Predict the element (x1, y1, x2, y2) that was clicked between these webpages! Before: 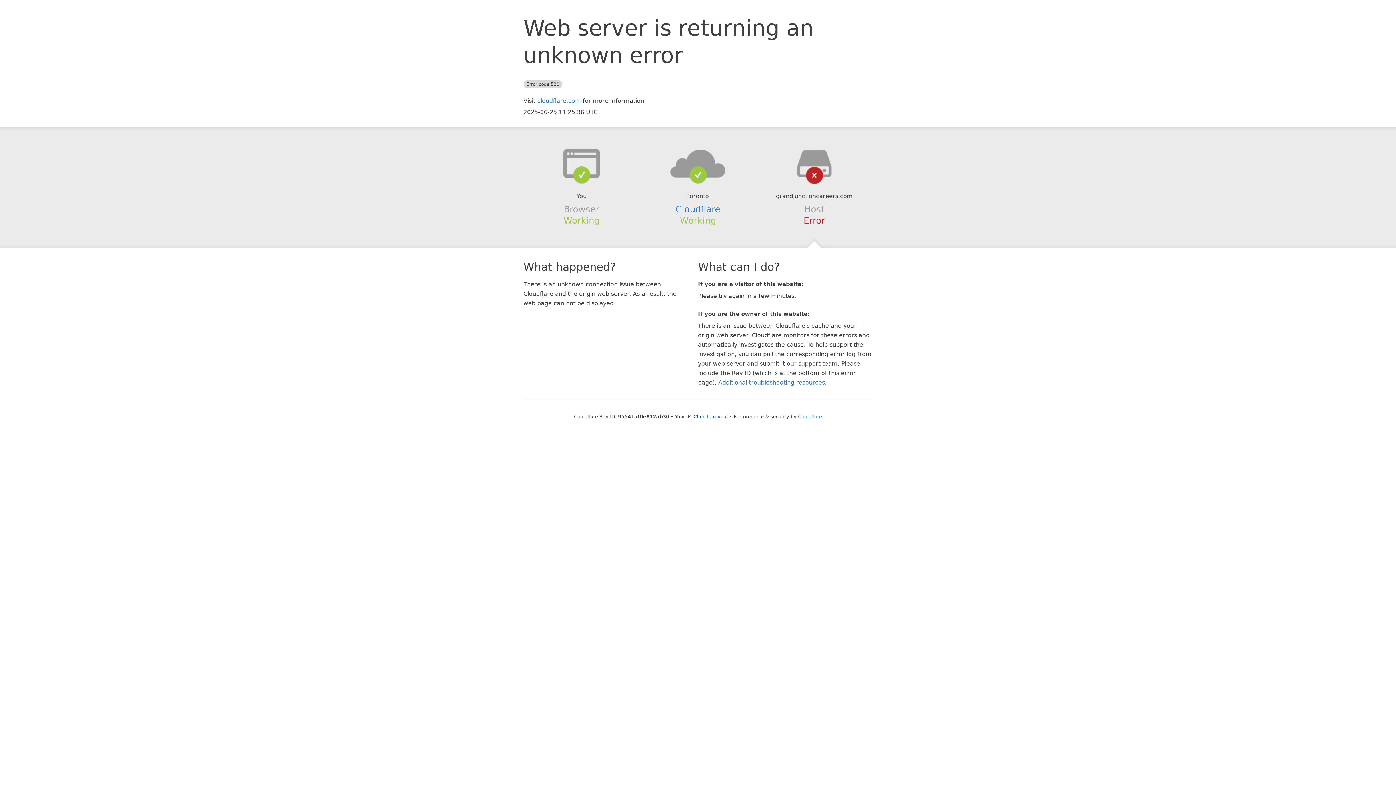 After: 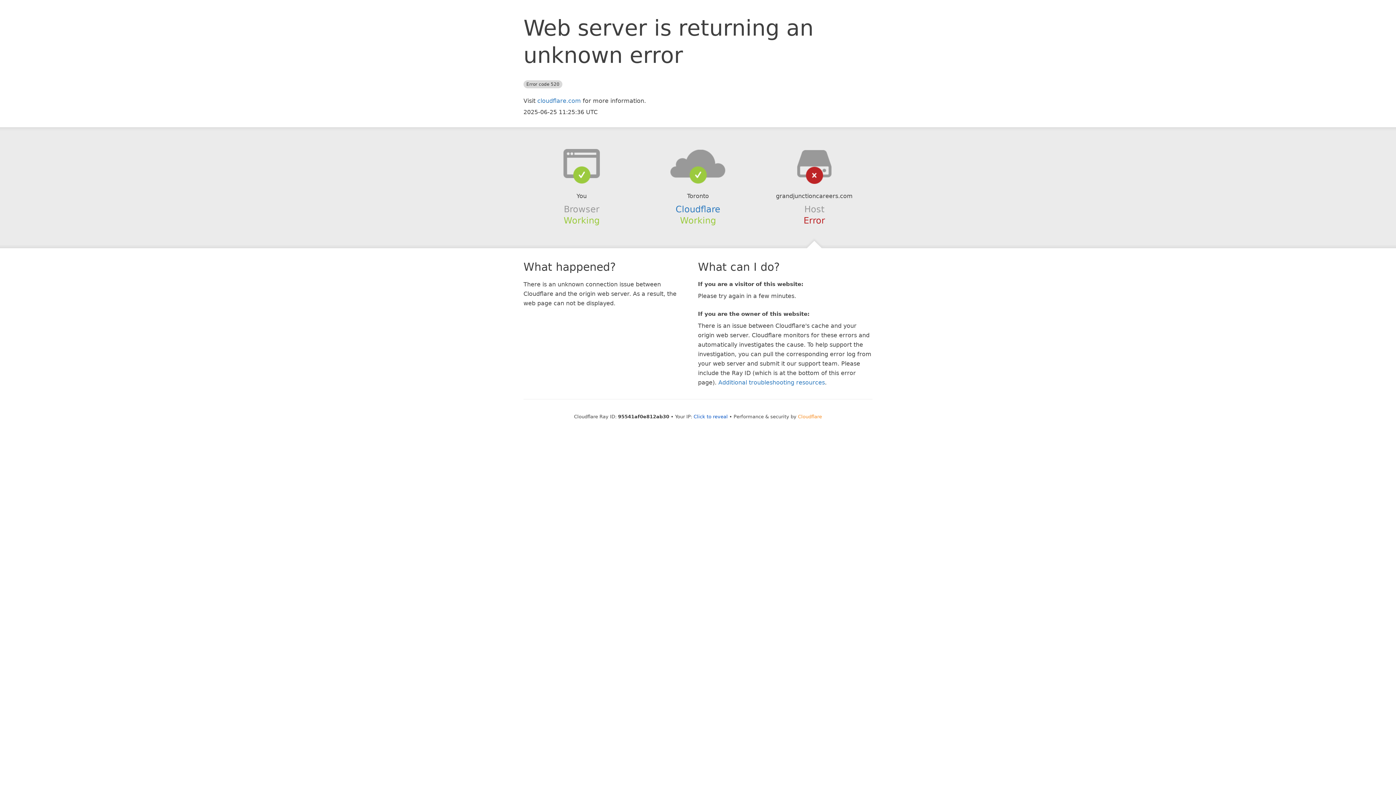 Action: bbox: (798, 414, 822, 419) label: Cloudflare